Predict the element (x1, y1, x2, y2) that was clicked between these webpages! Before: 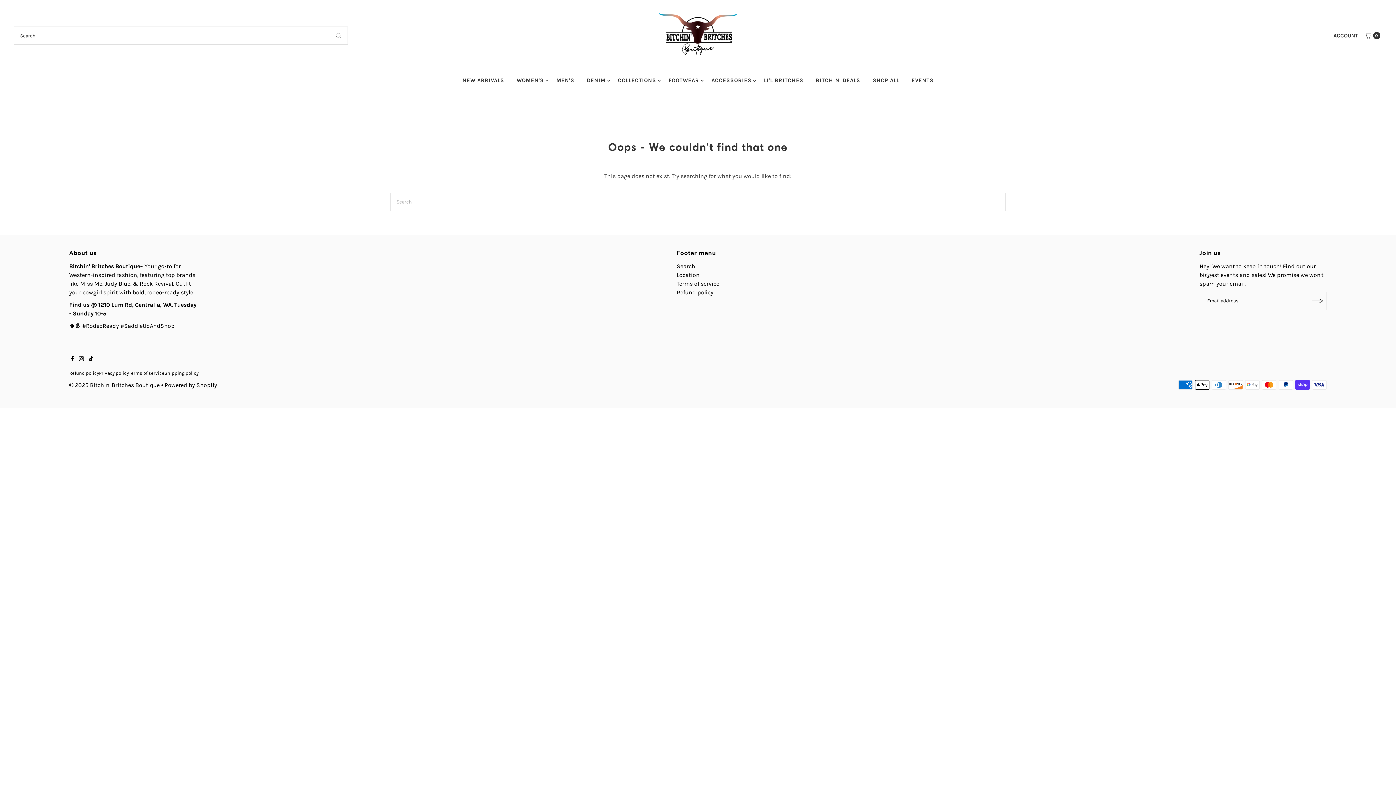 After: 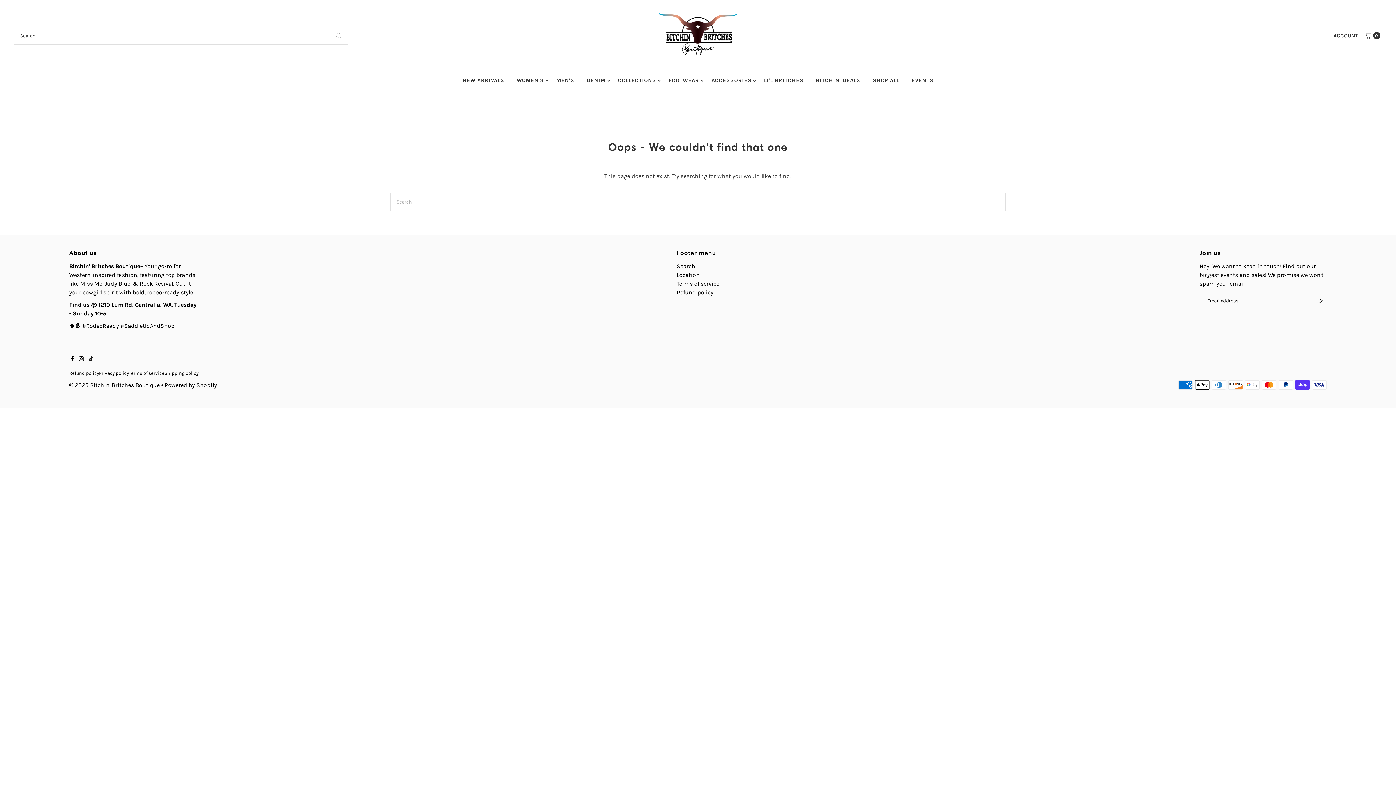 Action: bbox: (89, 354, 93, 364)